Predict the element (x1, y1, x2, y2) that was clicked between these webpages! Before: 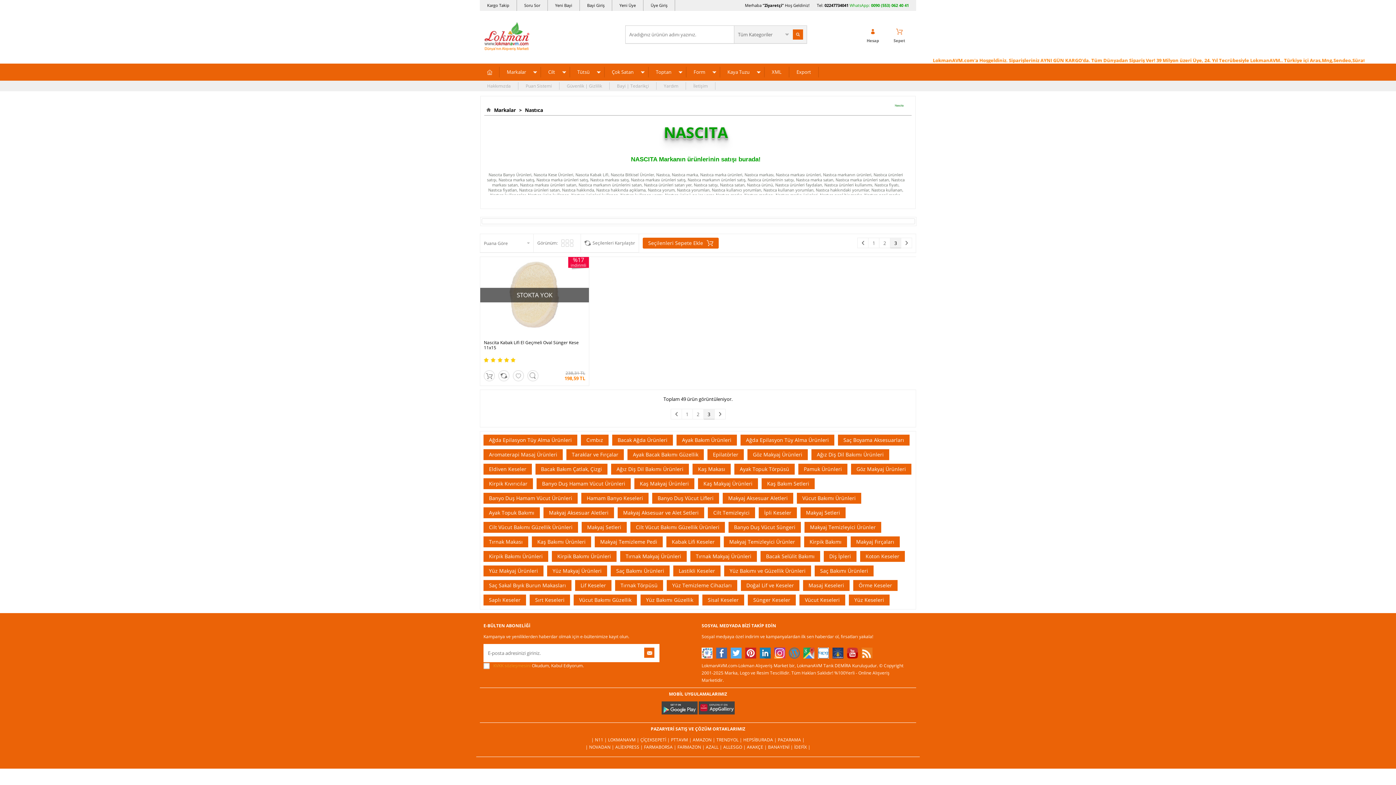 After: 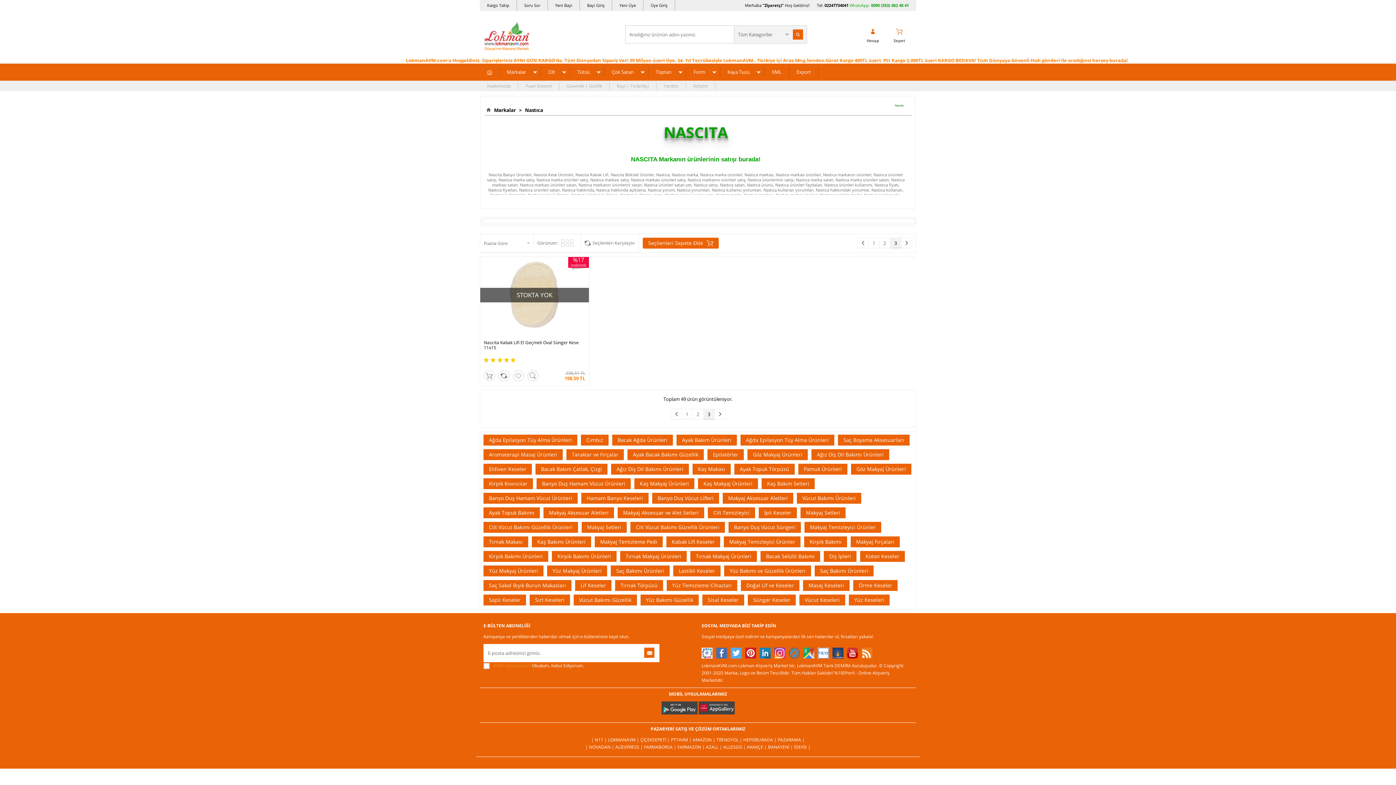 Action: bbox: (861, 648, 872, 658)